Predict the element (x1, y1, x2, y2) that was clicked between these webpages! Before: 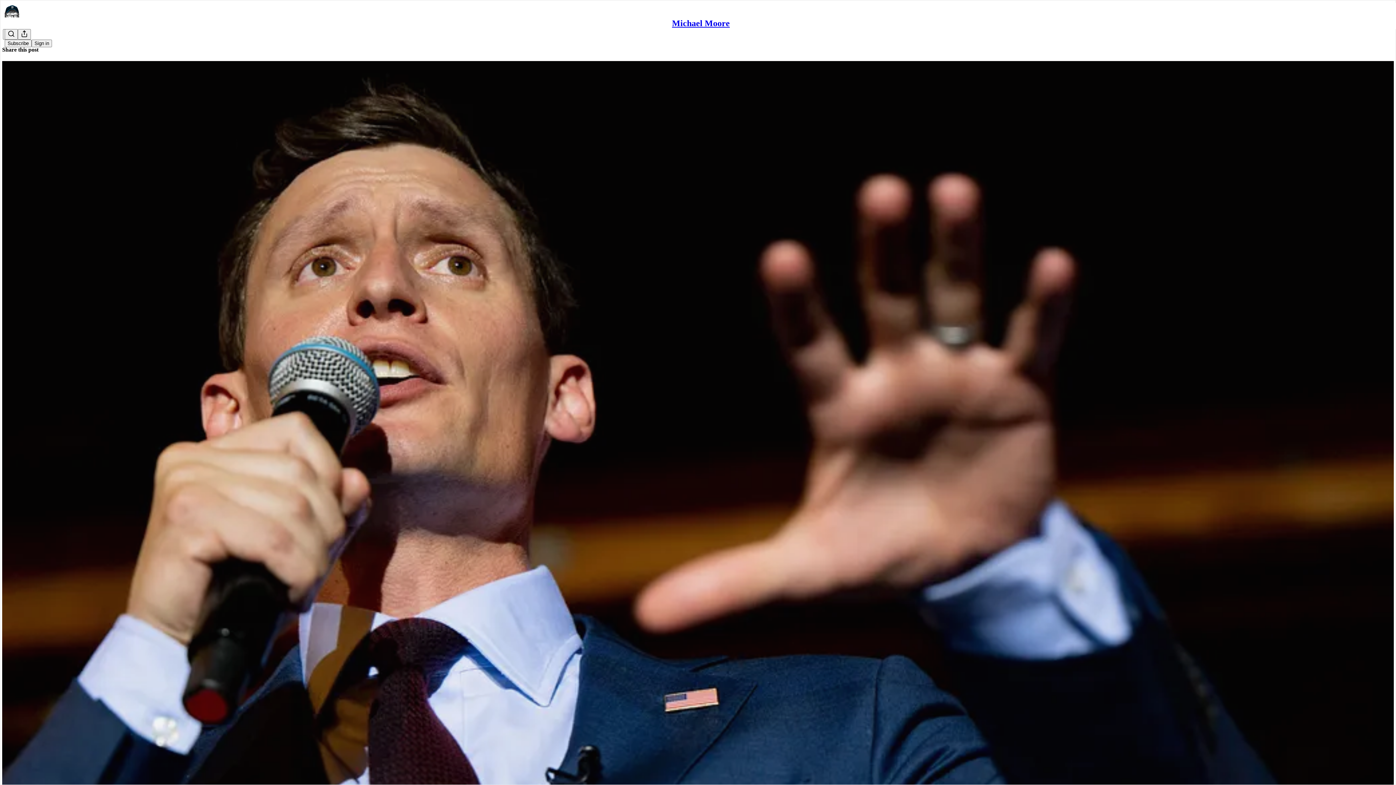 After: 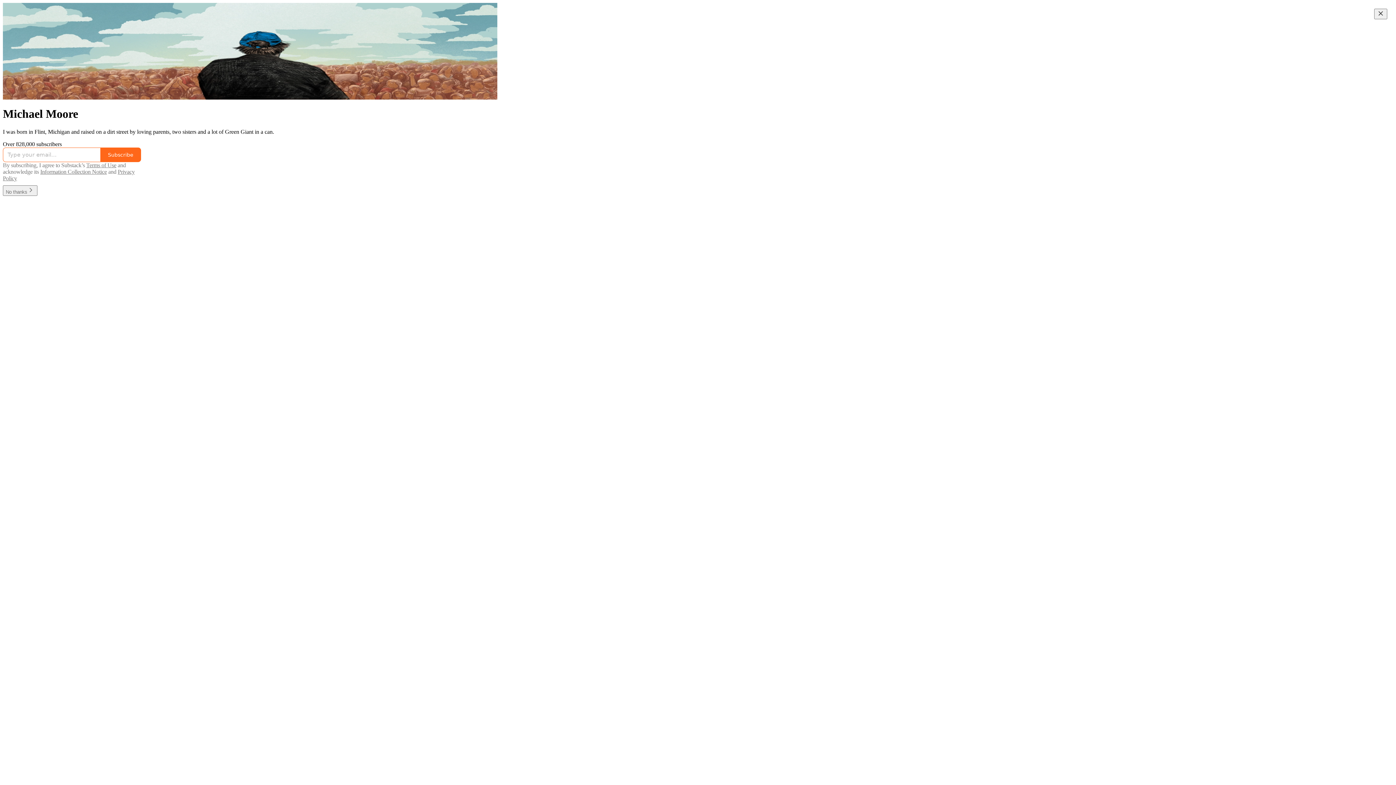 Action: bbox: (4, 2, 1399, 17)